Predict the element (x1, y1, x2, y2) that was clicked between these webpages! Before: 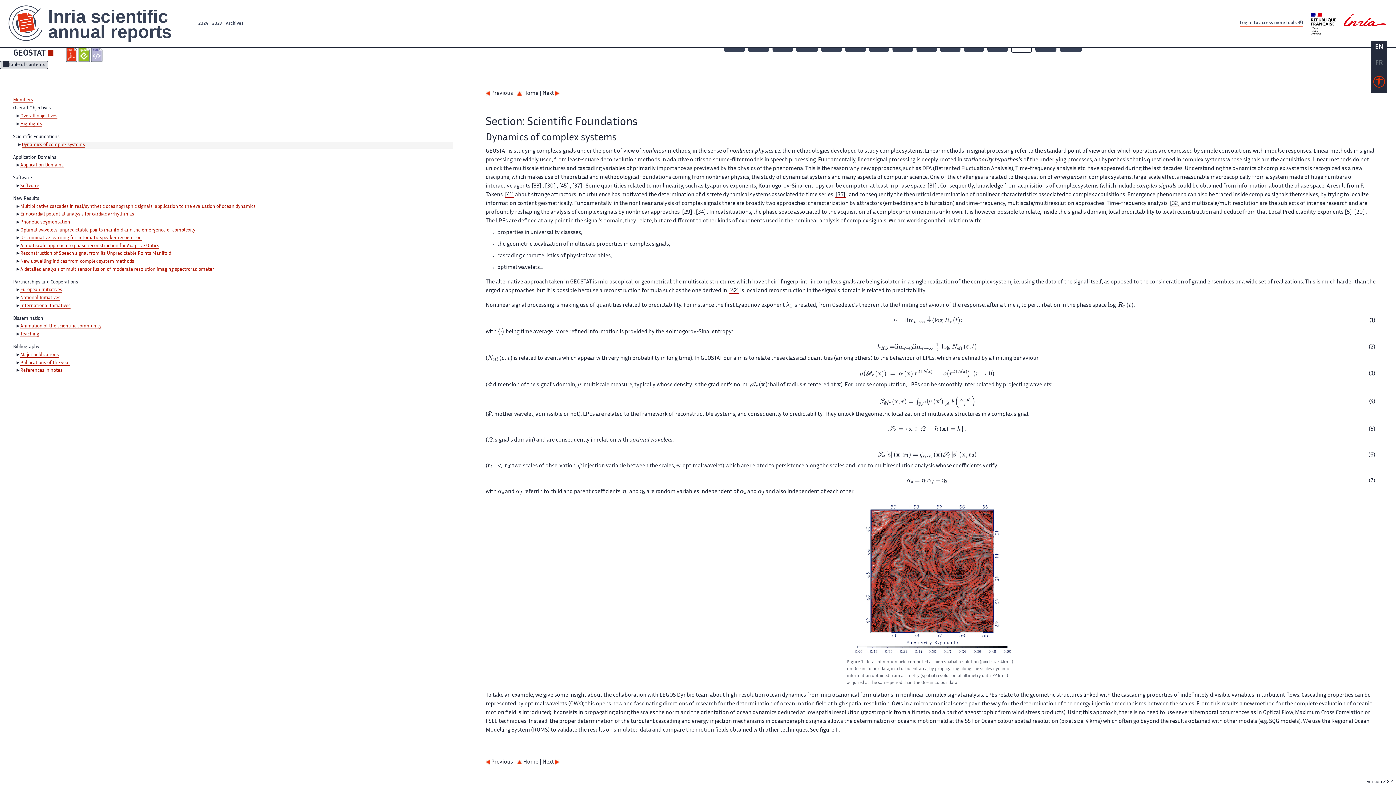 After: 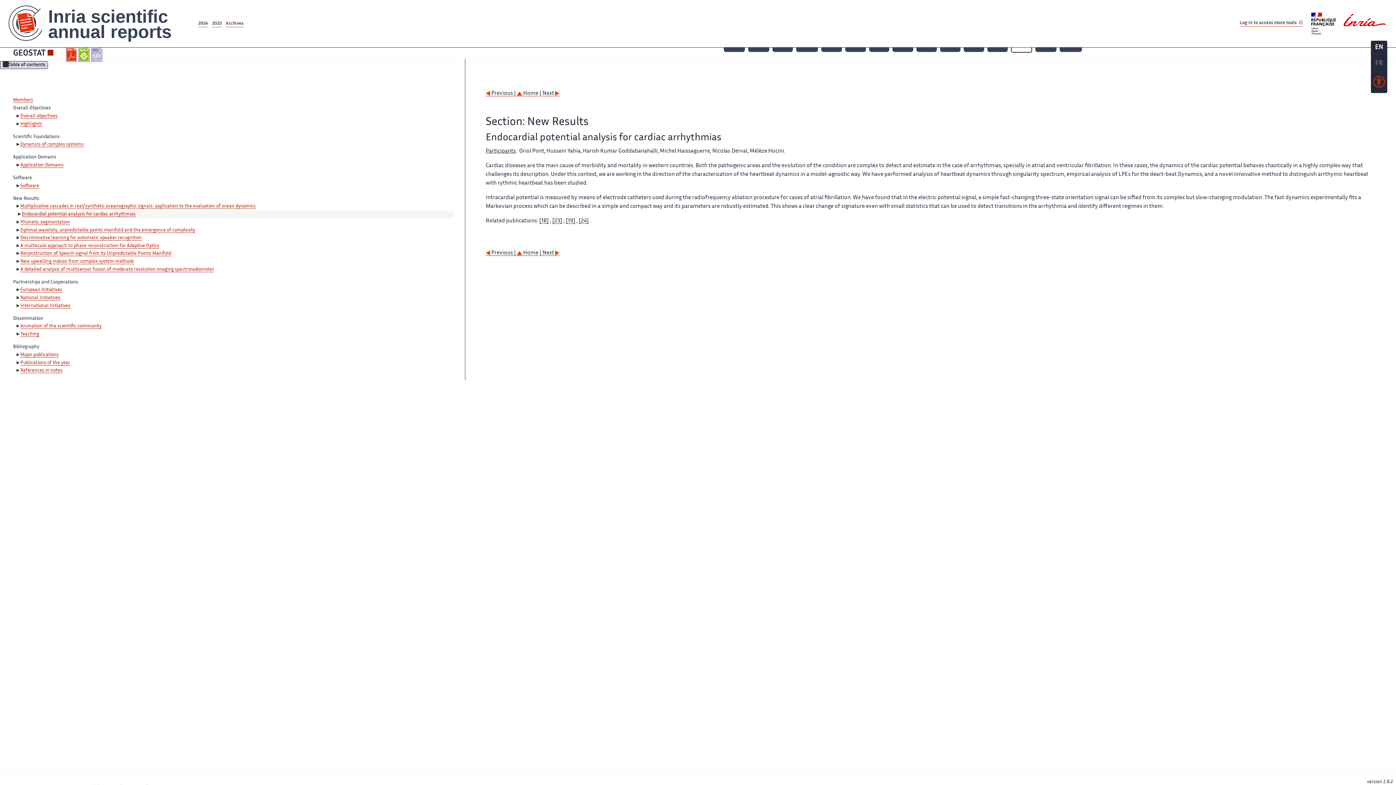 Action: label: Endocardial potential analysis for cardiac arrhythmias bbox: (20, 212, 134, 217)